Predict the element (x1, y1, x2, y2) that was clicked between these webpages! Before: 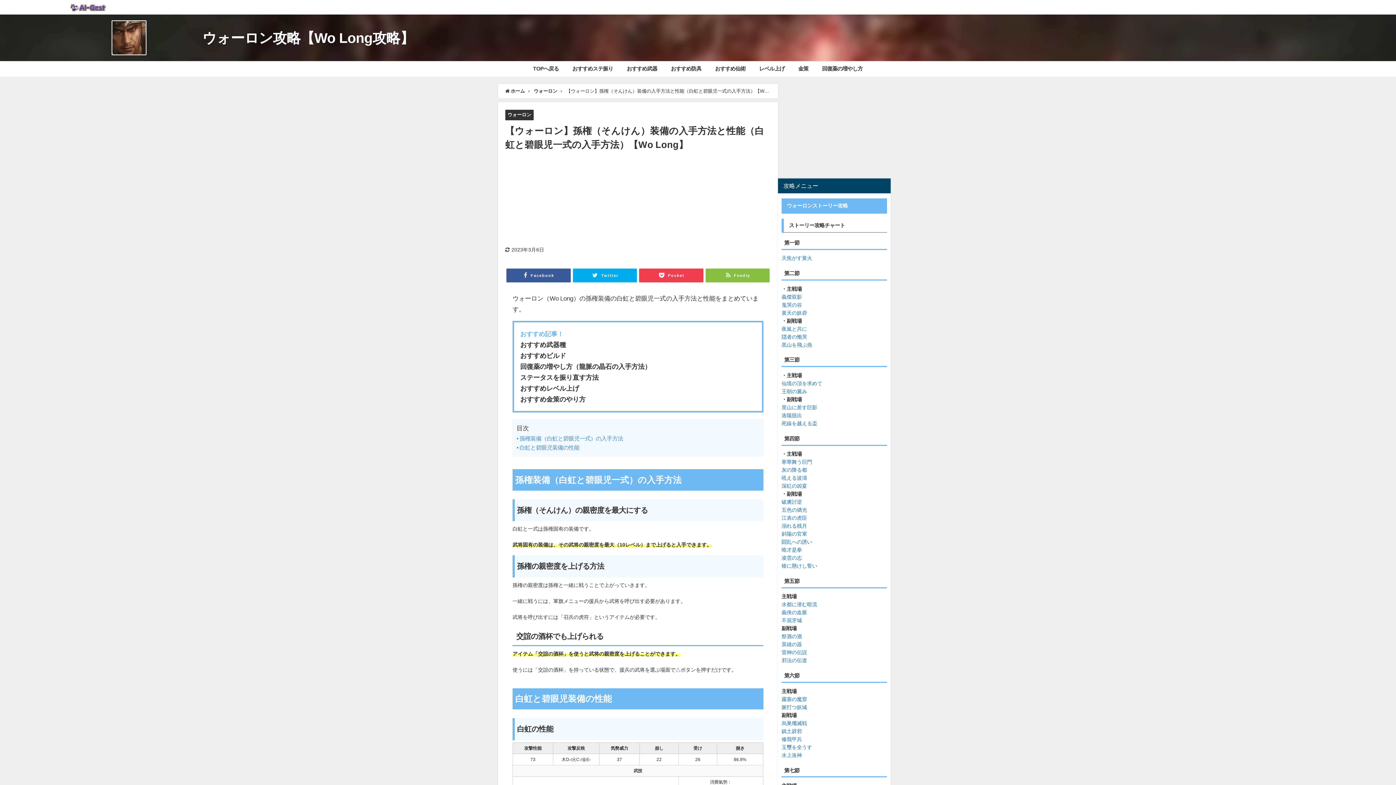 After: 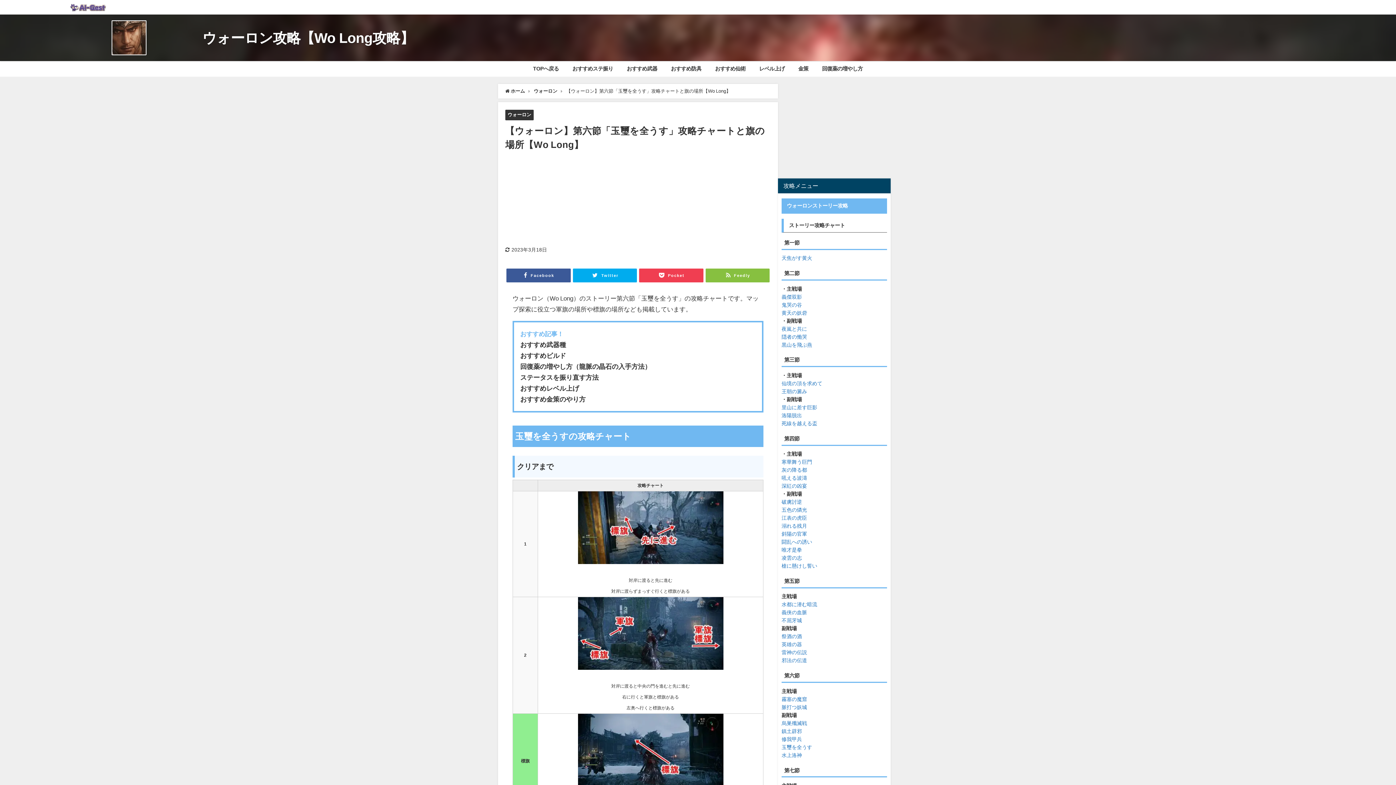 Action: label: 玉璽を全うす bbox: (781, 744, 812, 750)